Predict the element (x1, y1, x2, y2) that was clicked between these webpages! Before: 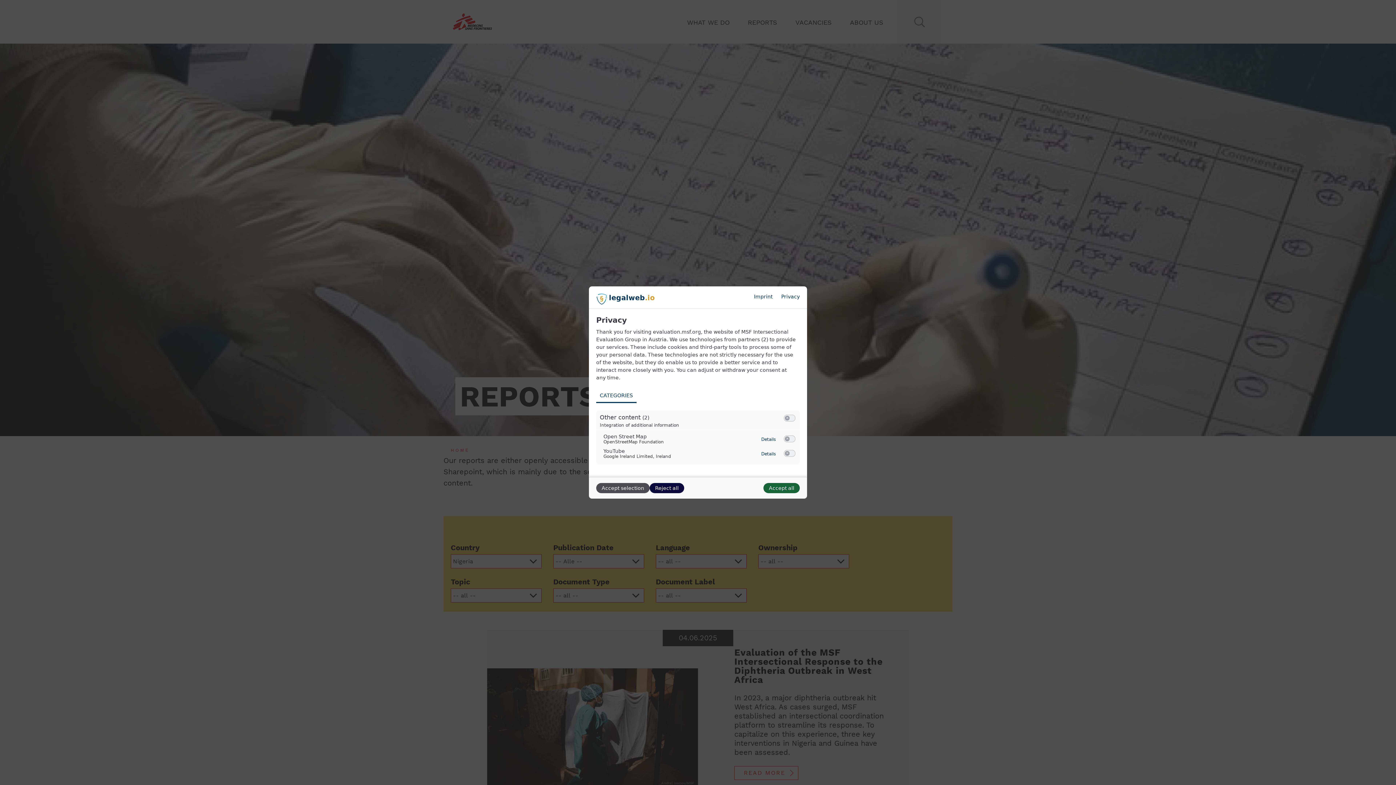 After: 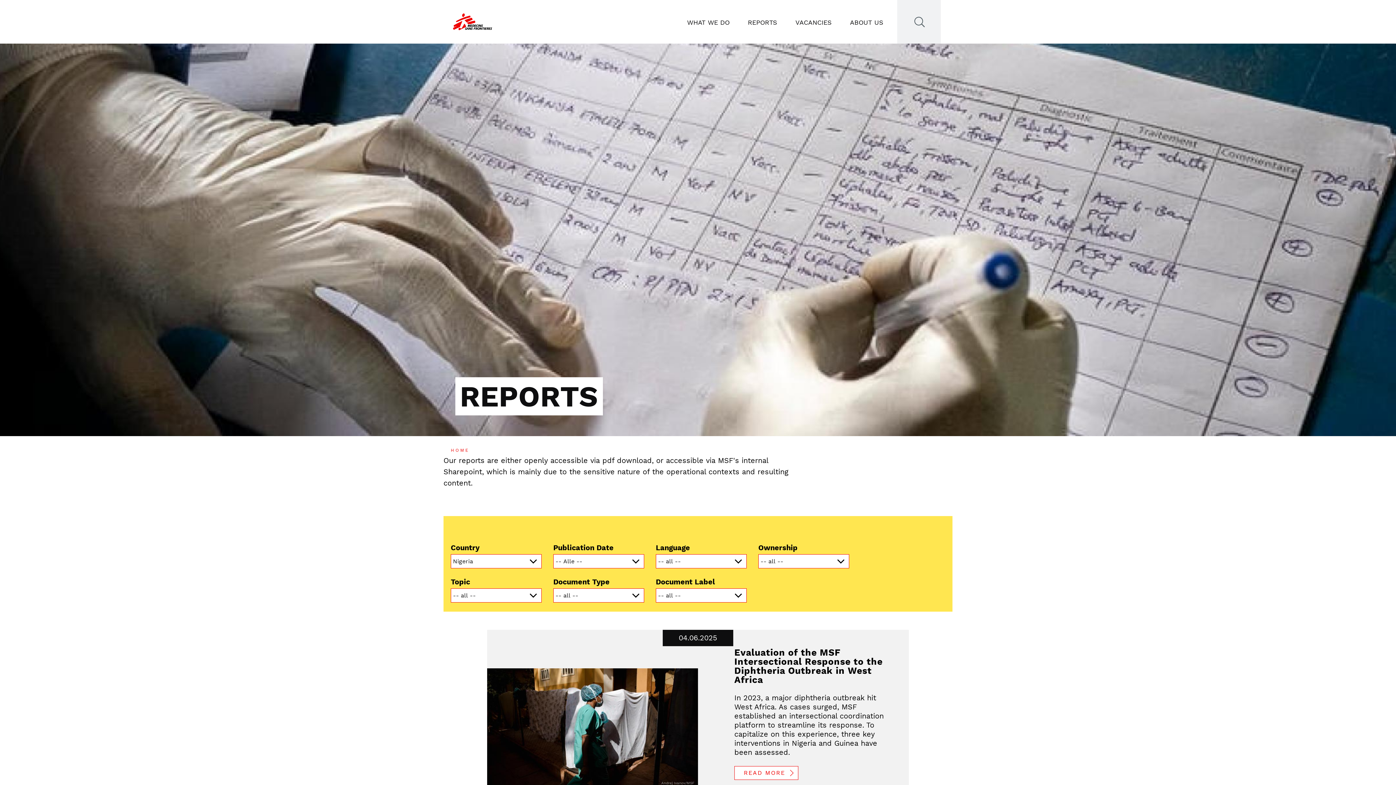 Action: bbox: (763, 483, 800, 493) label: Accept all